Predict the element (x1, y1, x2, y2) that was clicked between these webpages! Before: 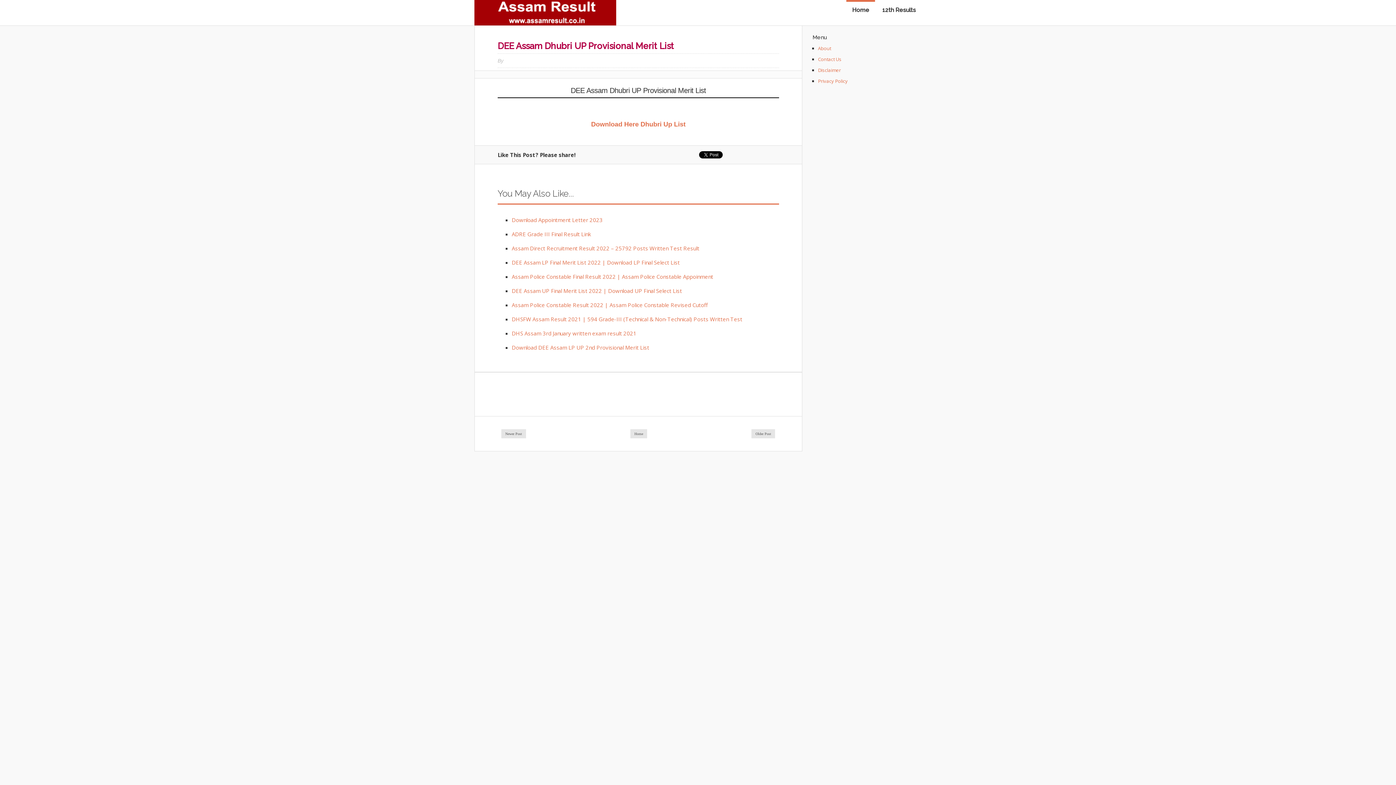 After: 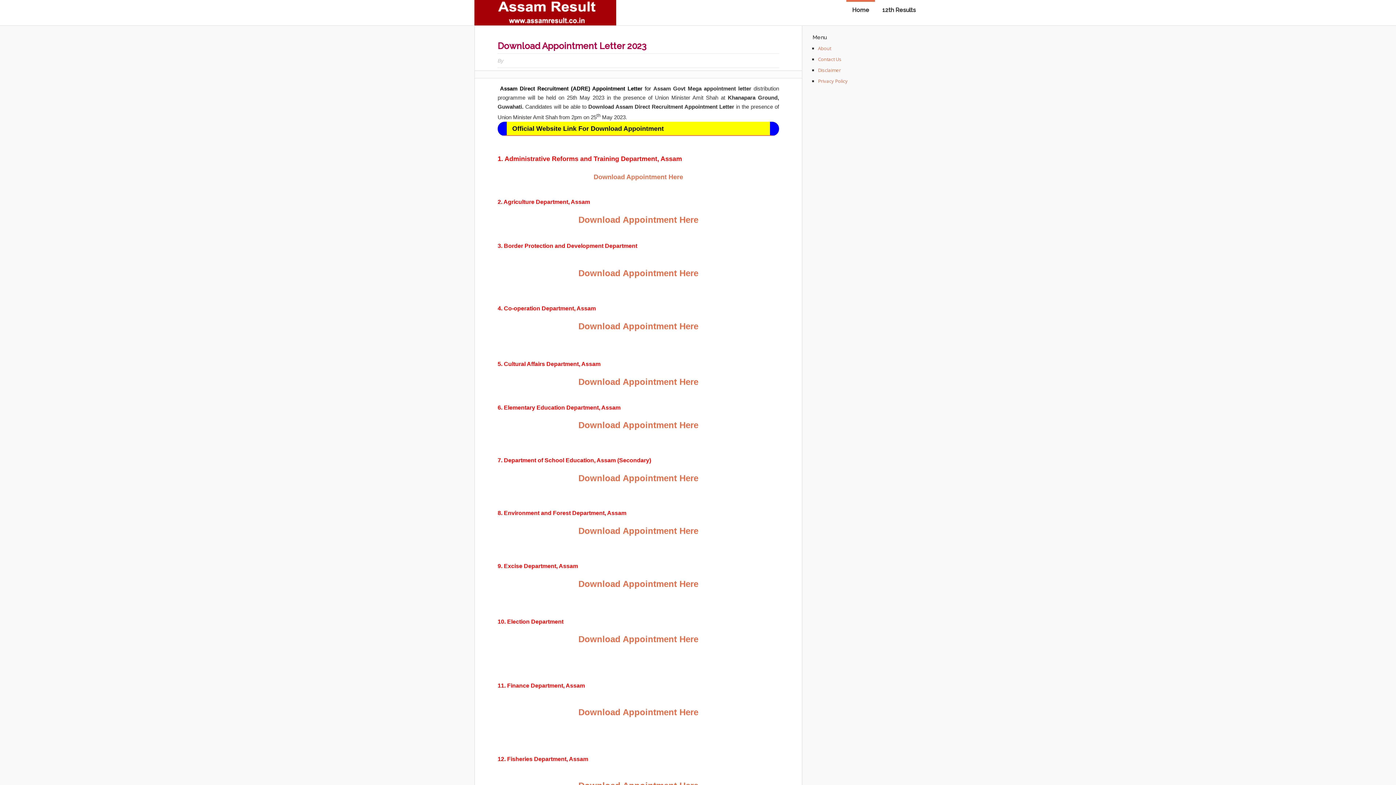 Action: label: Download Appointment Letter 2023 bbox: (511, 216, 602, 223)